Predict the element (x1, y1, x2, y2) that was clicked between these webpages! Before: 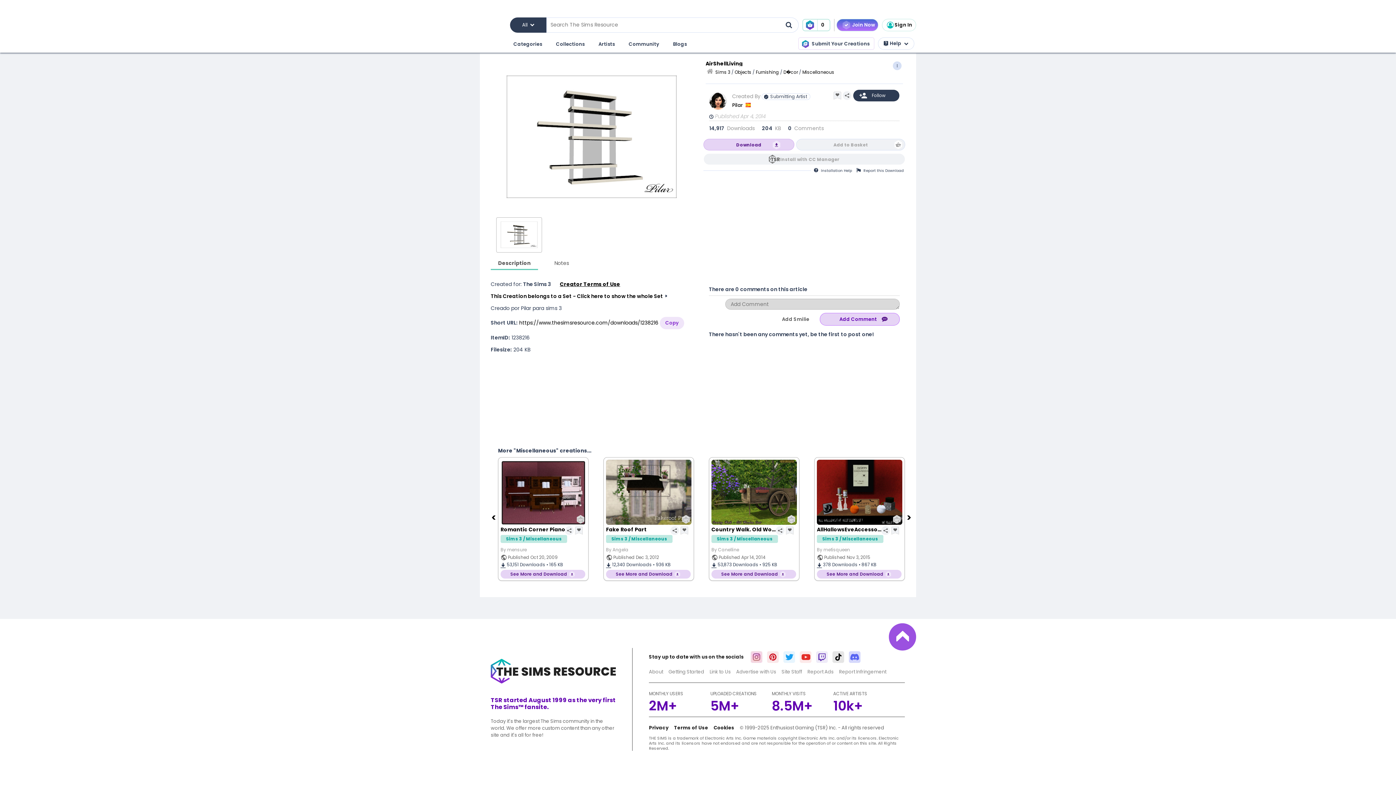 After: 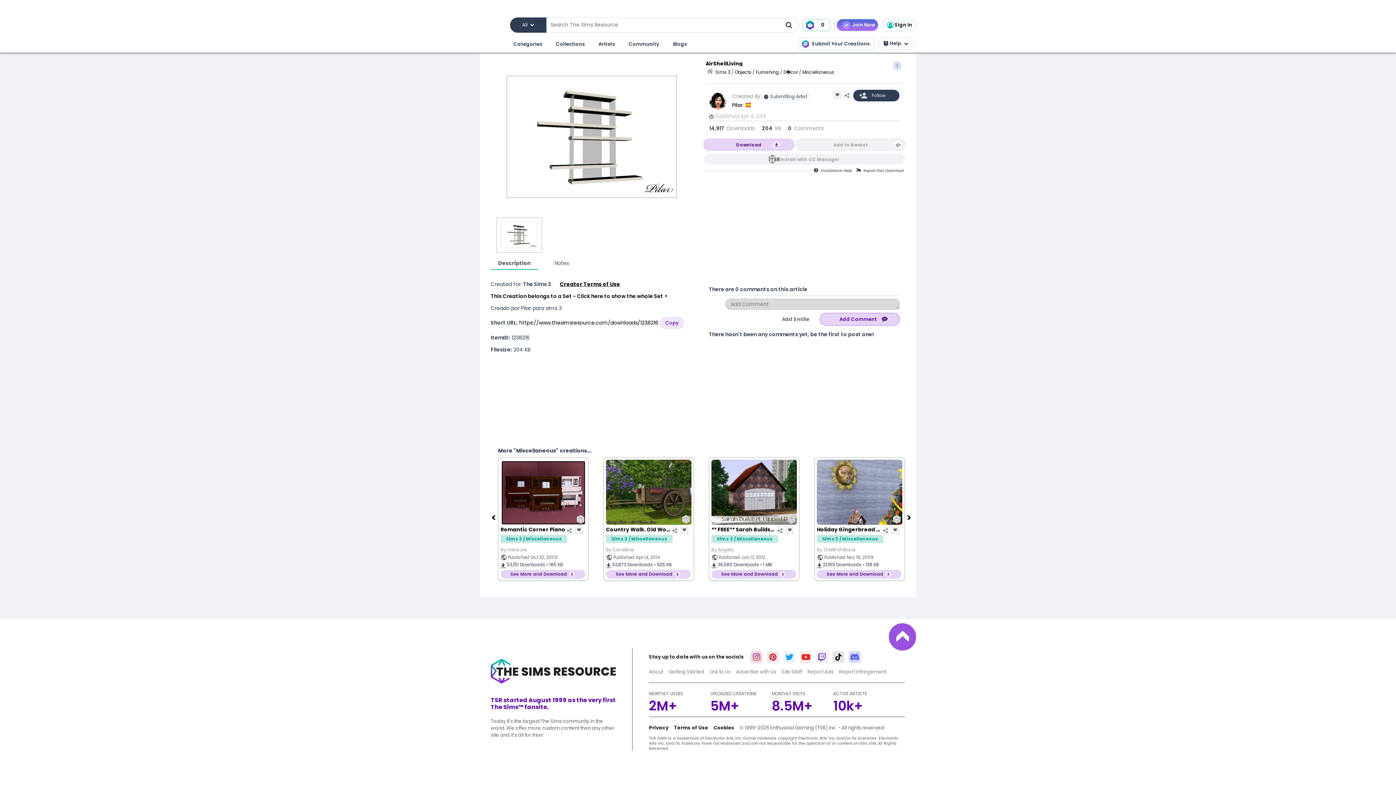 Action: bbox: (0, 0, 1396, 14)